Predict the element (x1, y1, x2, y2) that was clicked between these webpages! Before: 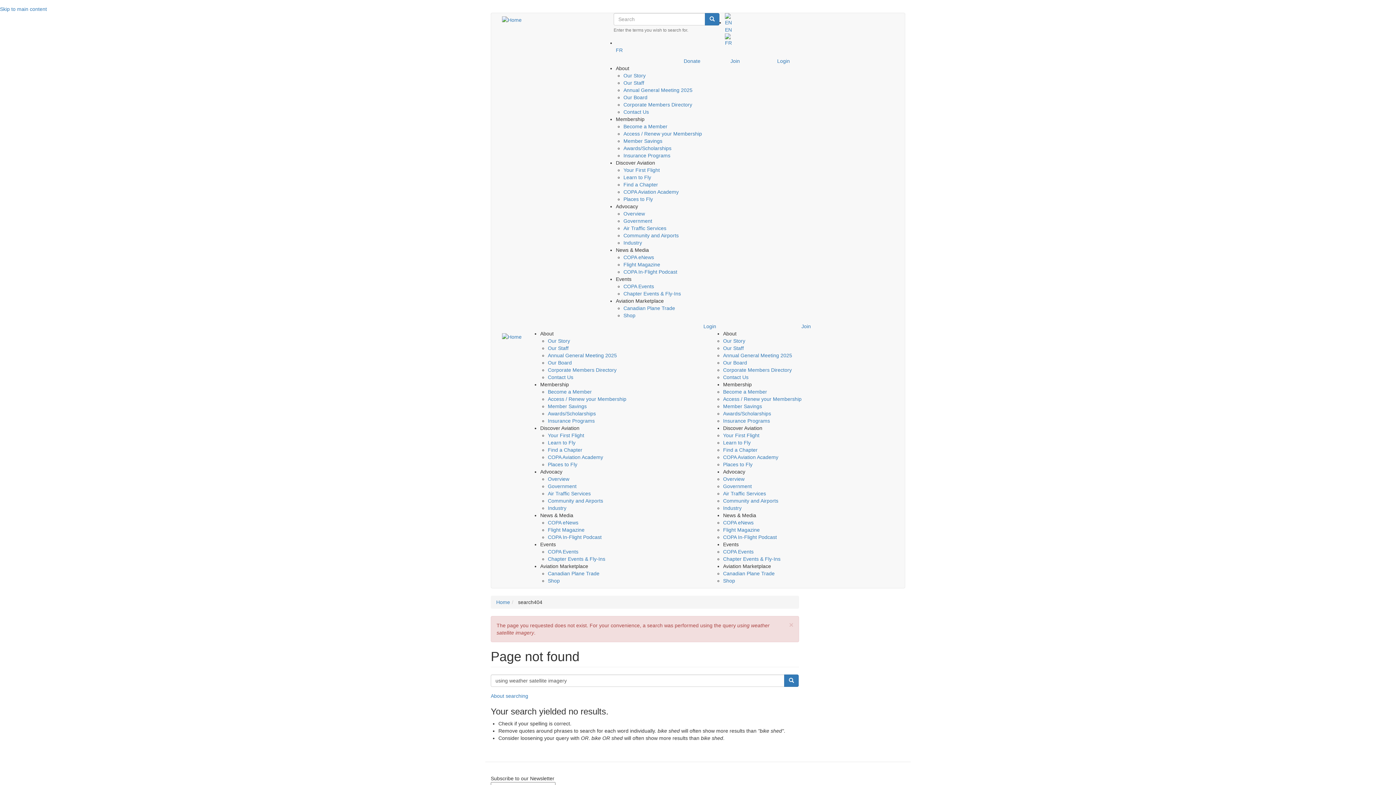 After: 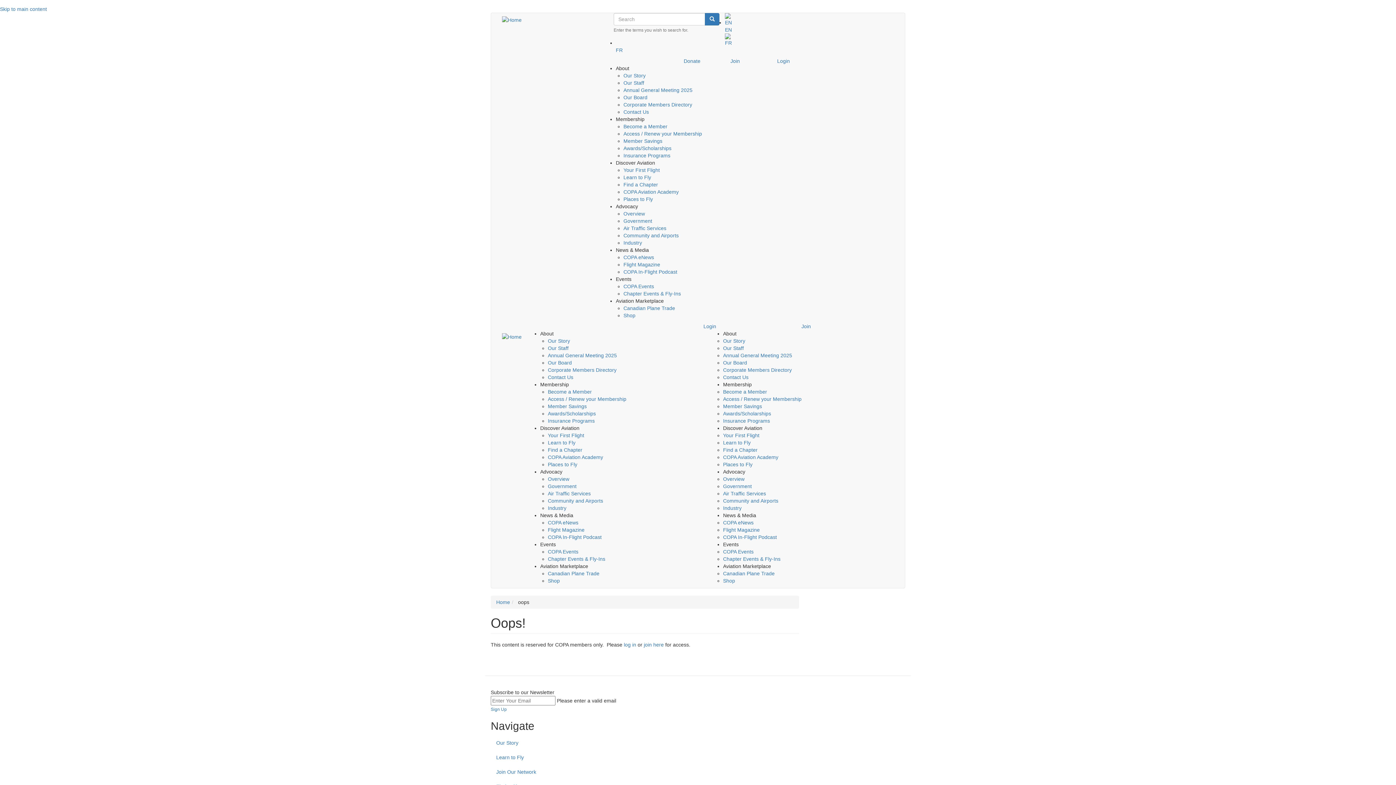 Action: bbox: (548, 527, 584, 533) label: Flight Magazine